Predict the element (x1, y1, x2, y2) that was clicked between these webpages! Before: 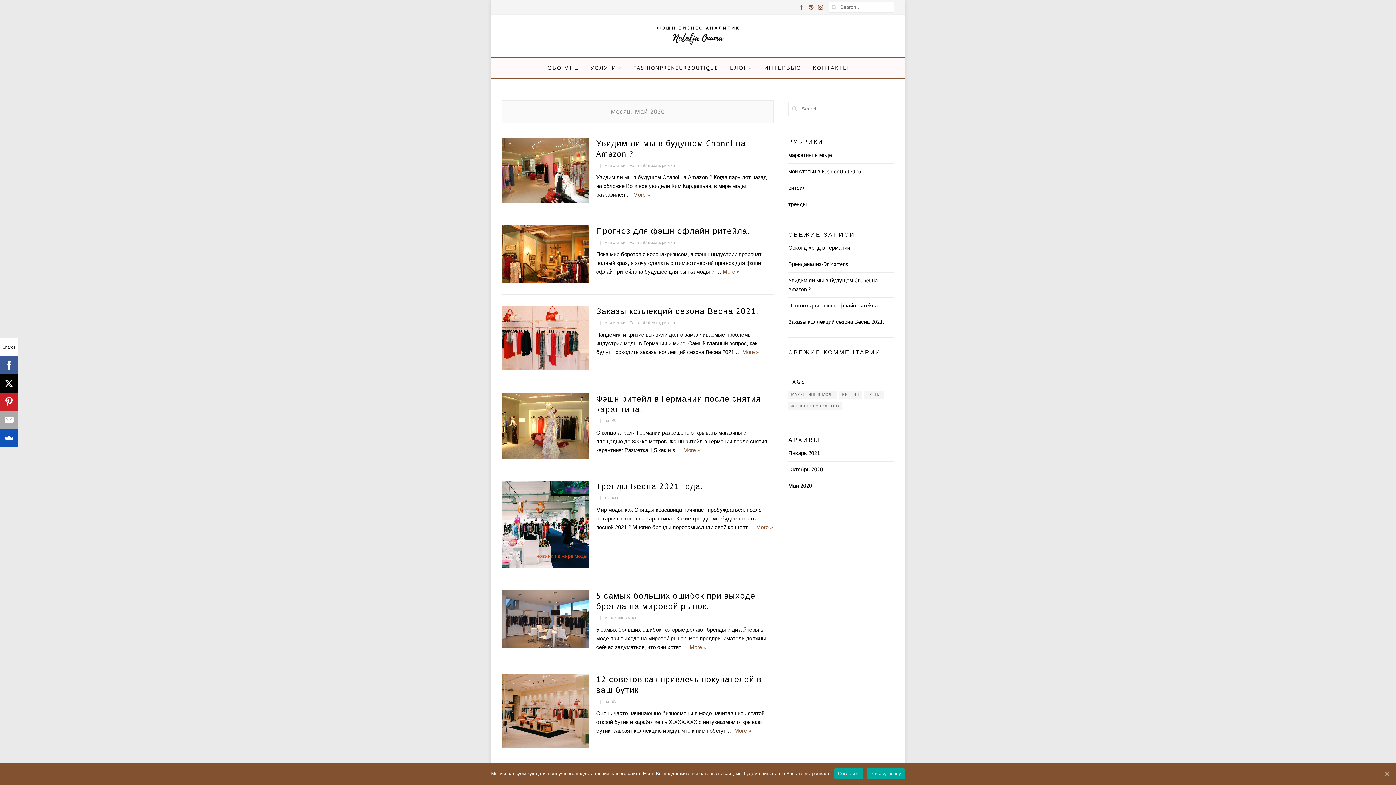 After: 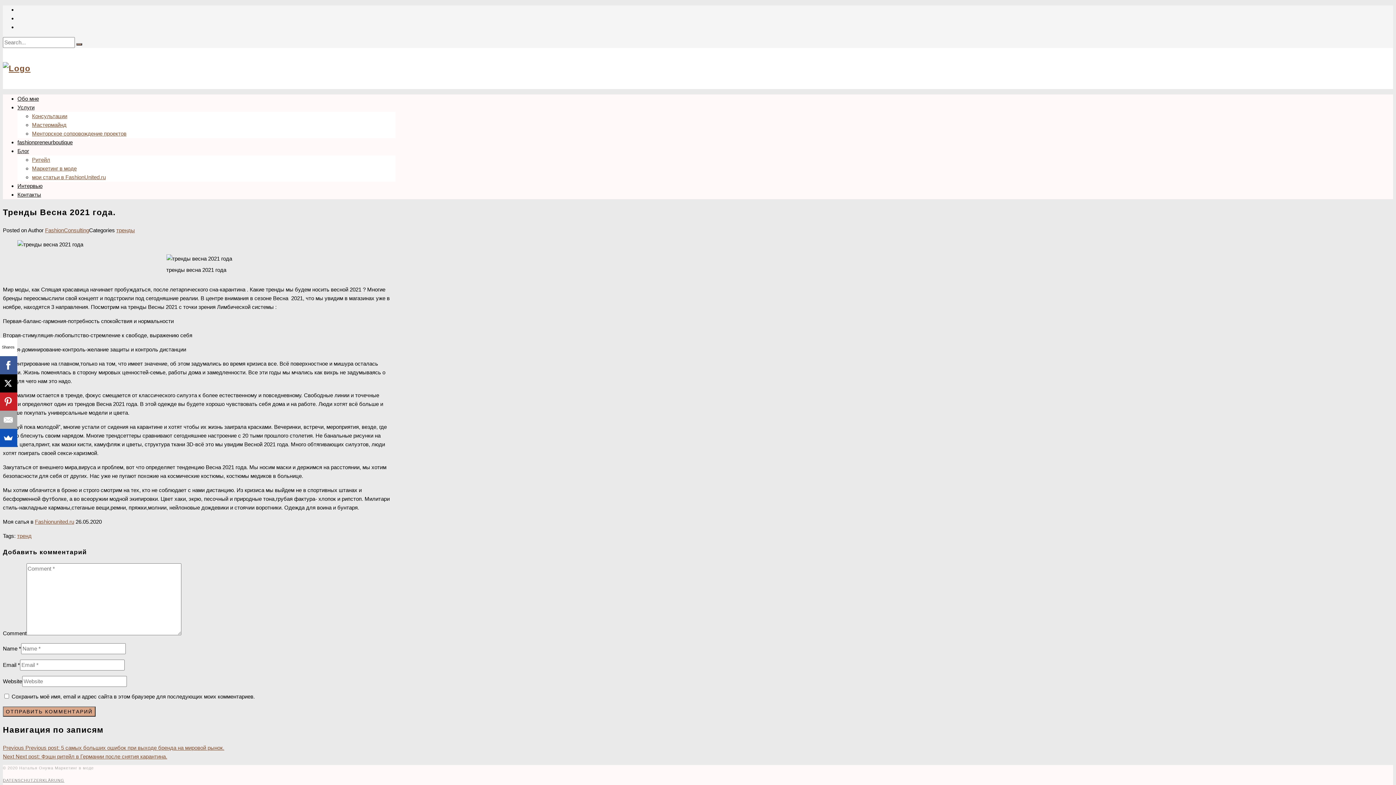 Action: bbox: (501, 481, 589, 568)